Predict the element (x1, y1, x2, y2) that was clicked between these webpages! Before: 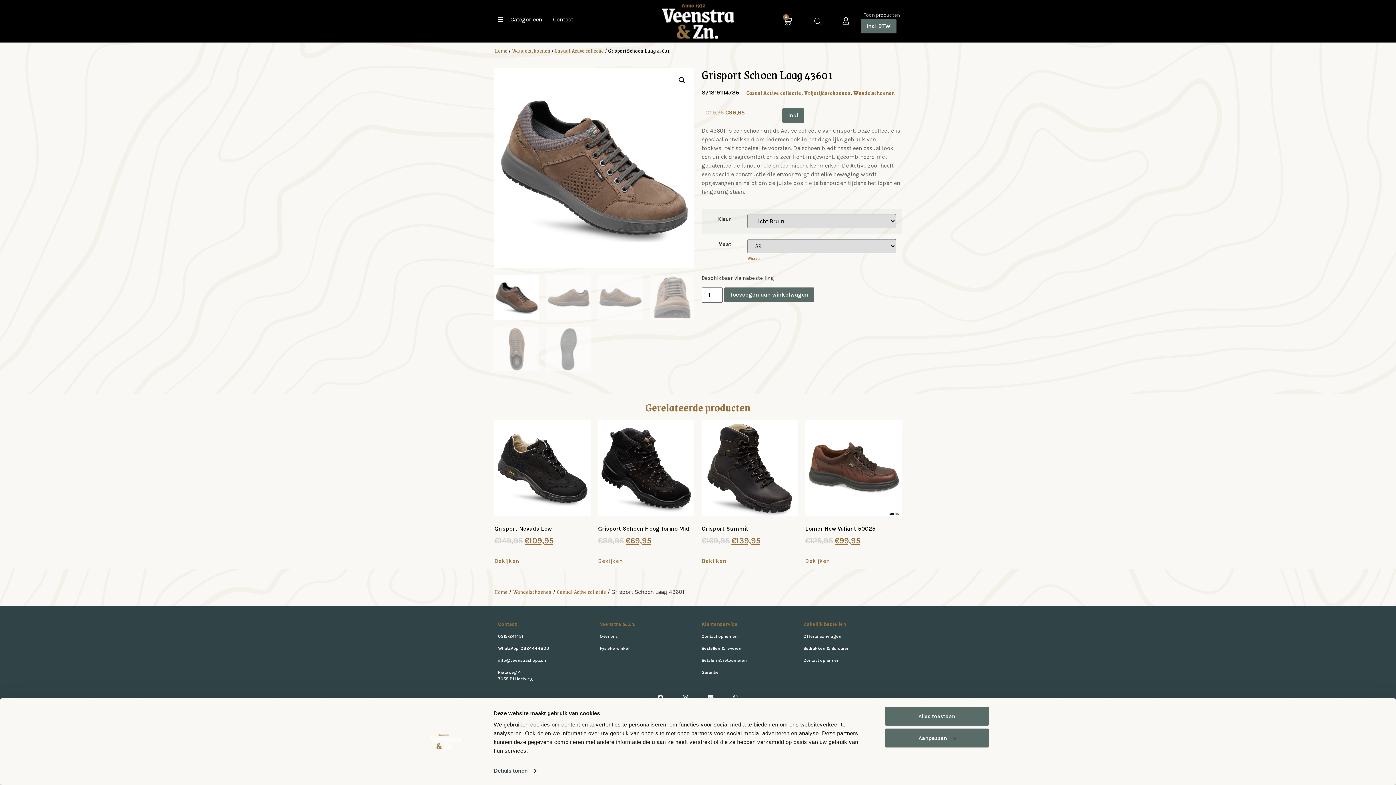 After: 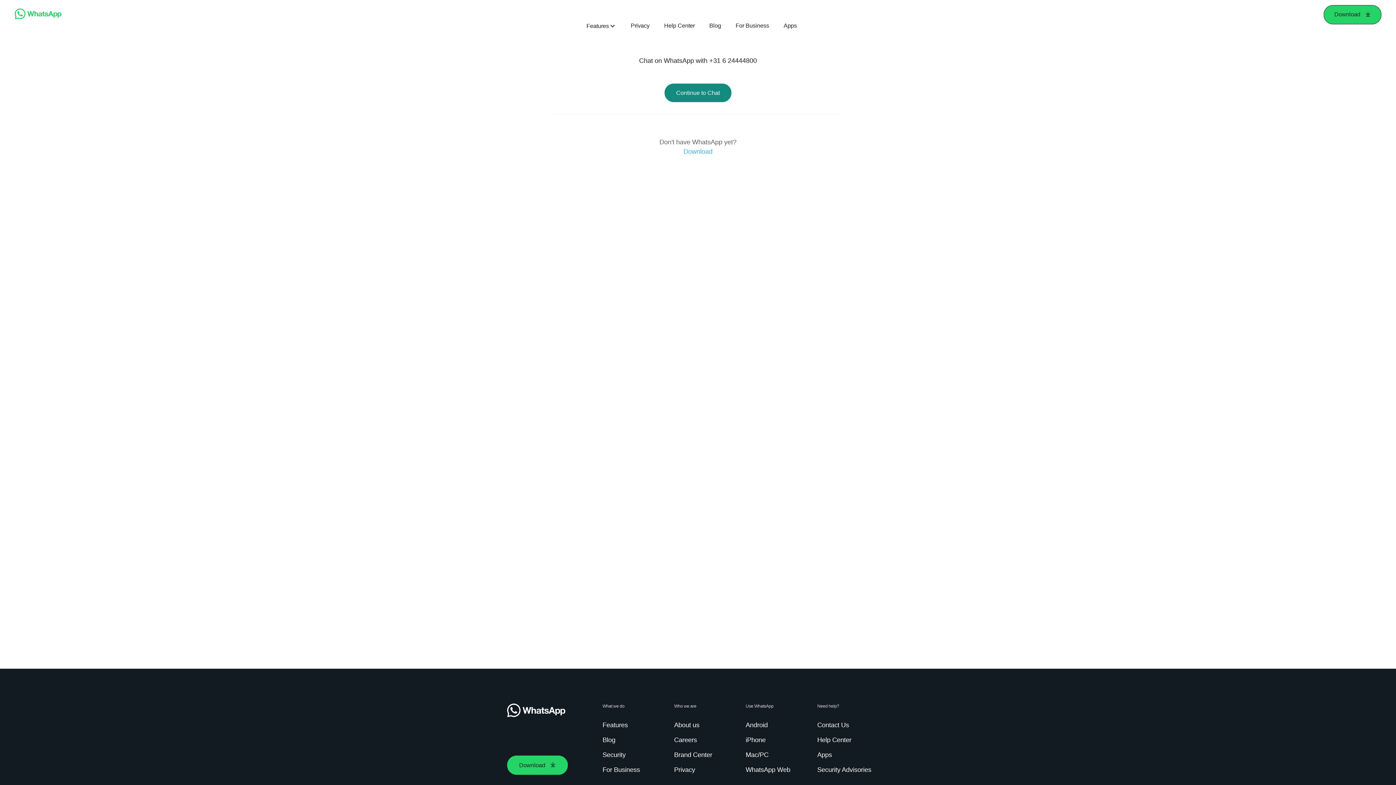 Action: bbox: (498, 645, 592, 652) label: WhatsApp: 0624444800